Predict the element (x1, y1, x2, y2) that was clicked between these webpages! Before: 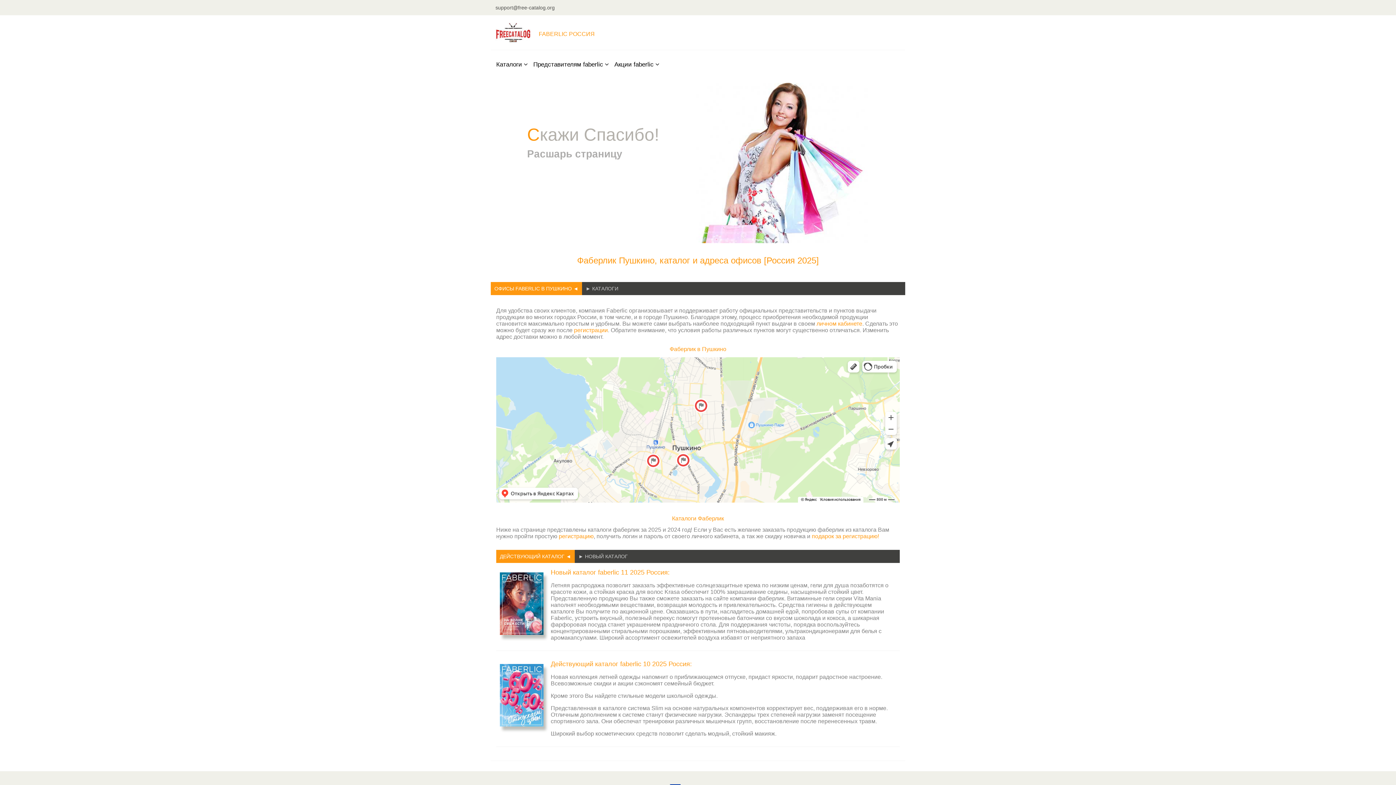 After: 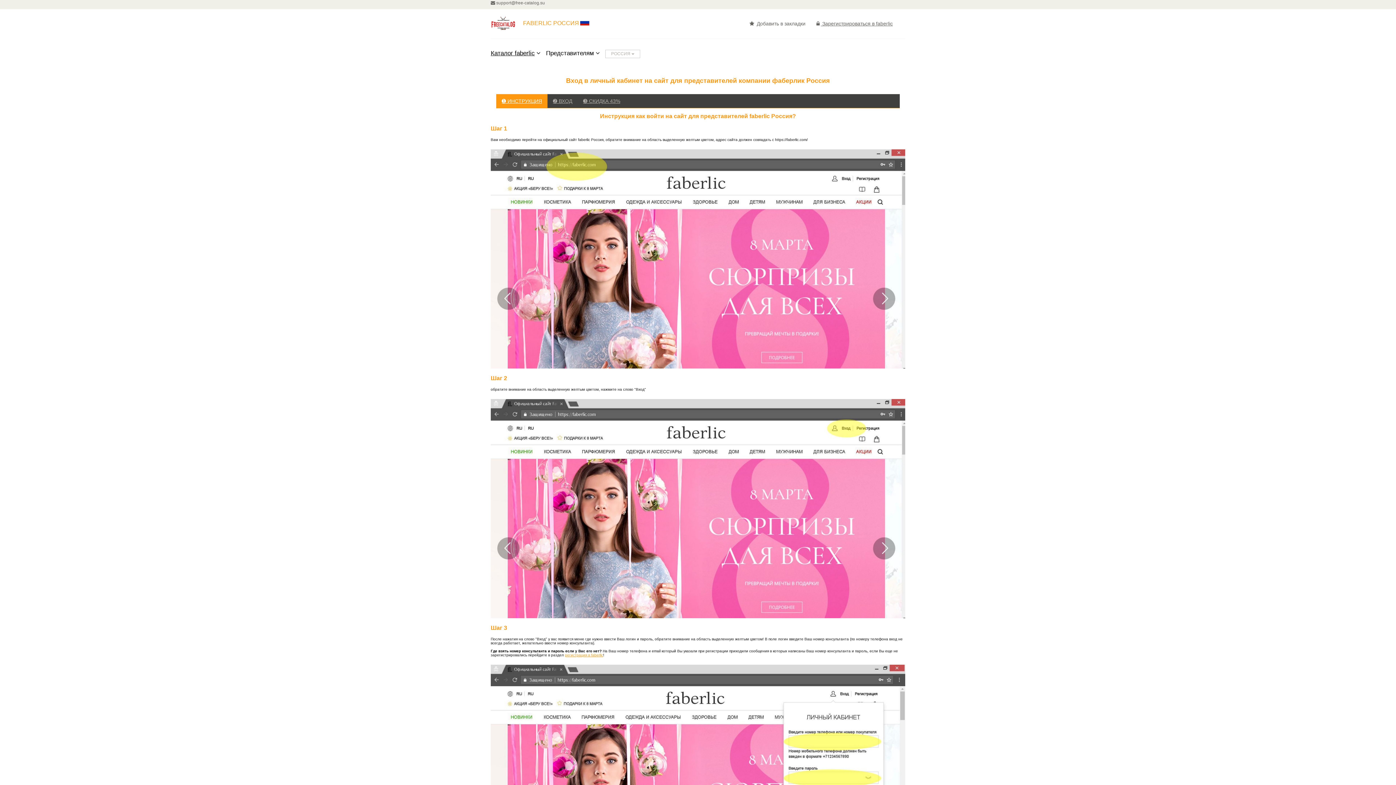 Action: bbox: (816, 320, 862, 326) label: личном кабинете